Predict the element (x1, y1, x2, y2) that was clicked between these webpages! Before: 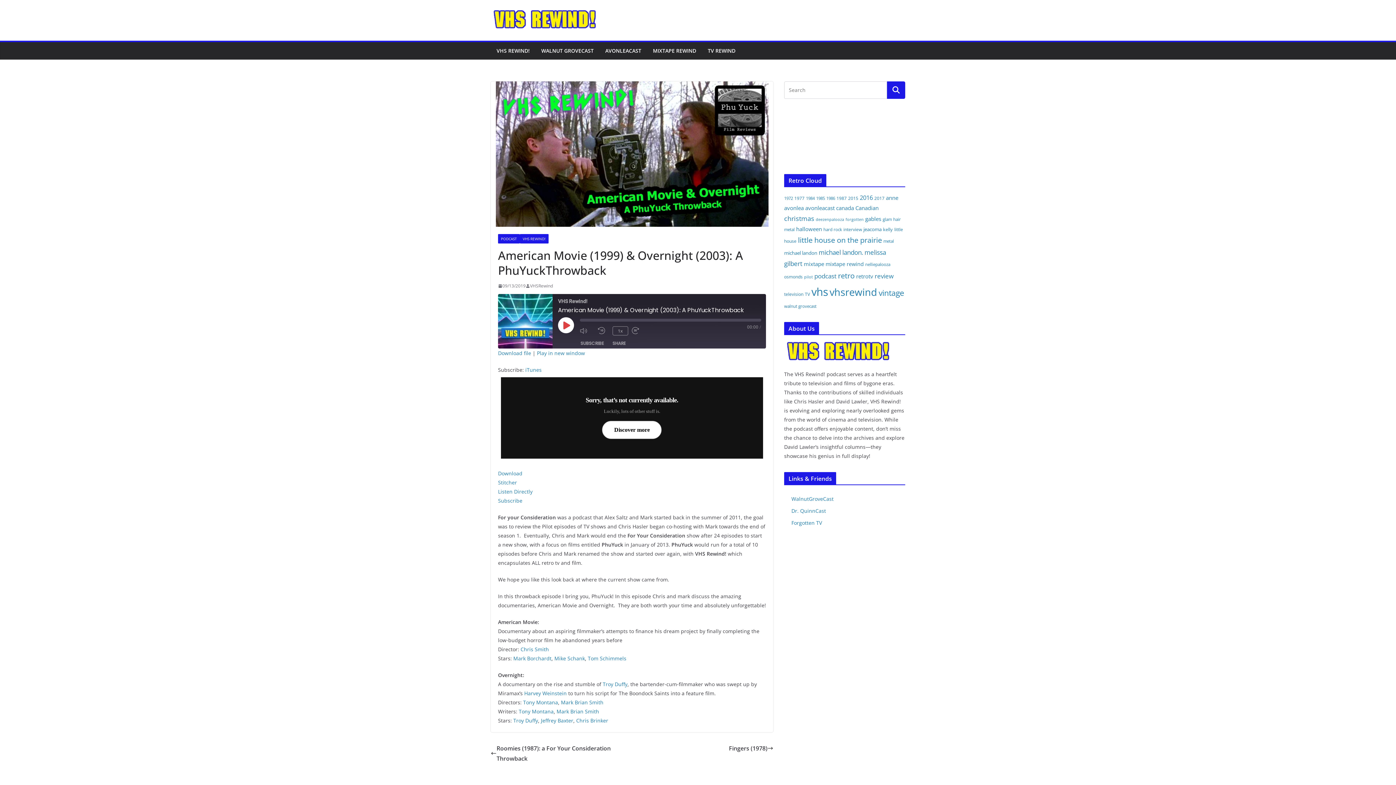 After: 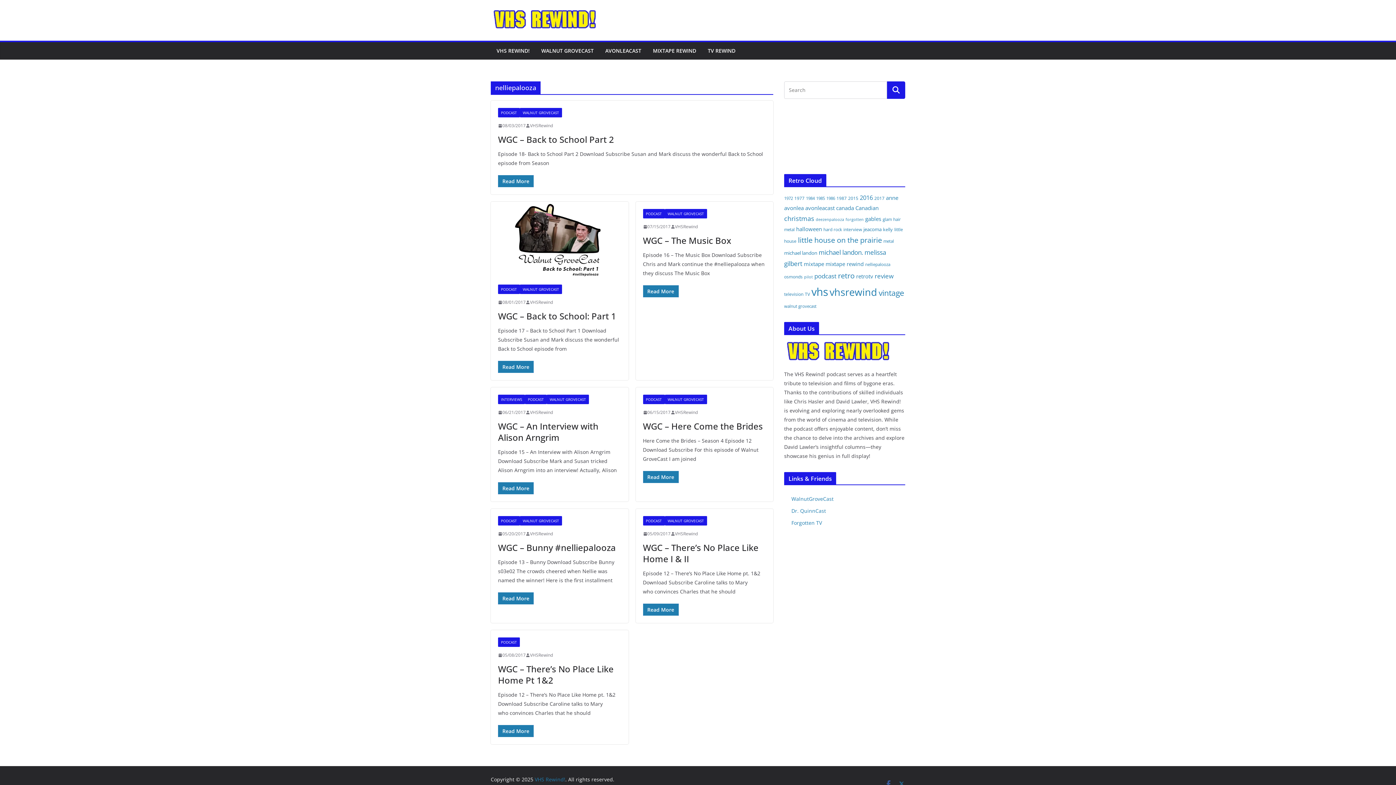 Action: bbox: (865, 261, 890, 267) label: nelliepalooza (8 items)